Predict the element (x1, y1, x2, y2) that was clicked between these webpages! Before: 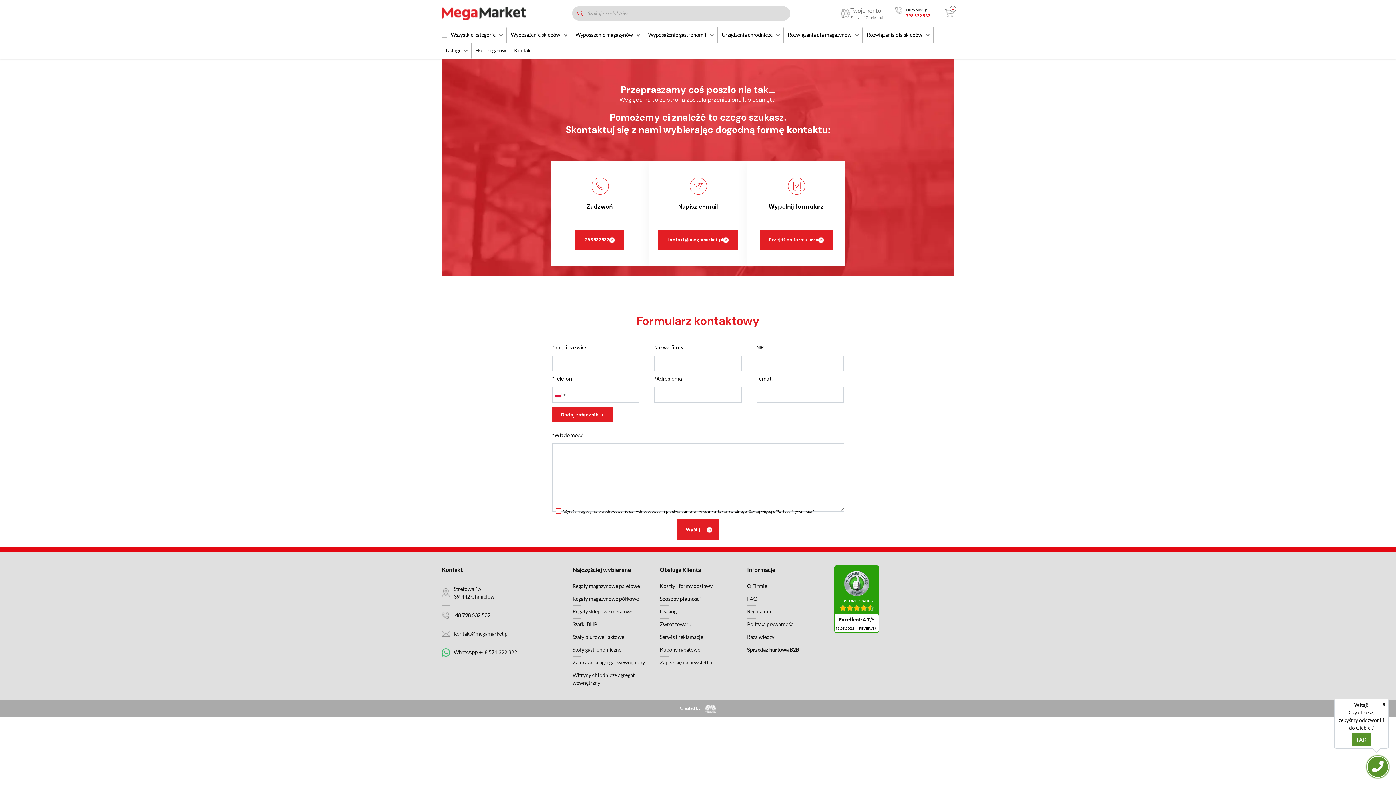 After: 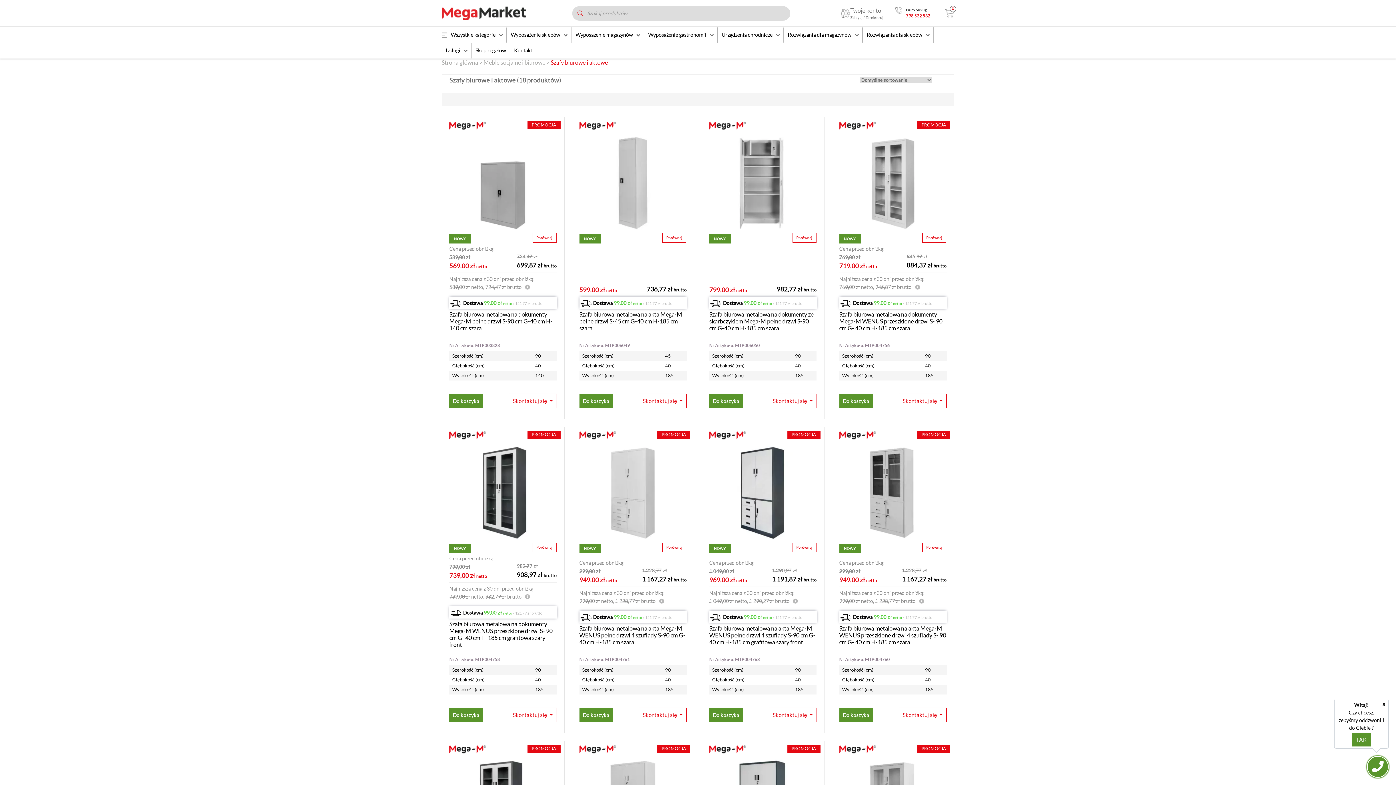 Action: bbox: (572, 634, 624, 640) label: Szafy biurowe i aktowe